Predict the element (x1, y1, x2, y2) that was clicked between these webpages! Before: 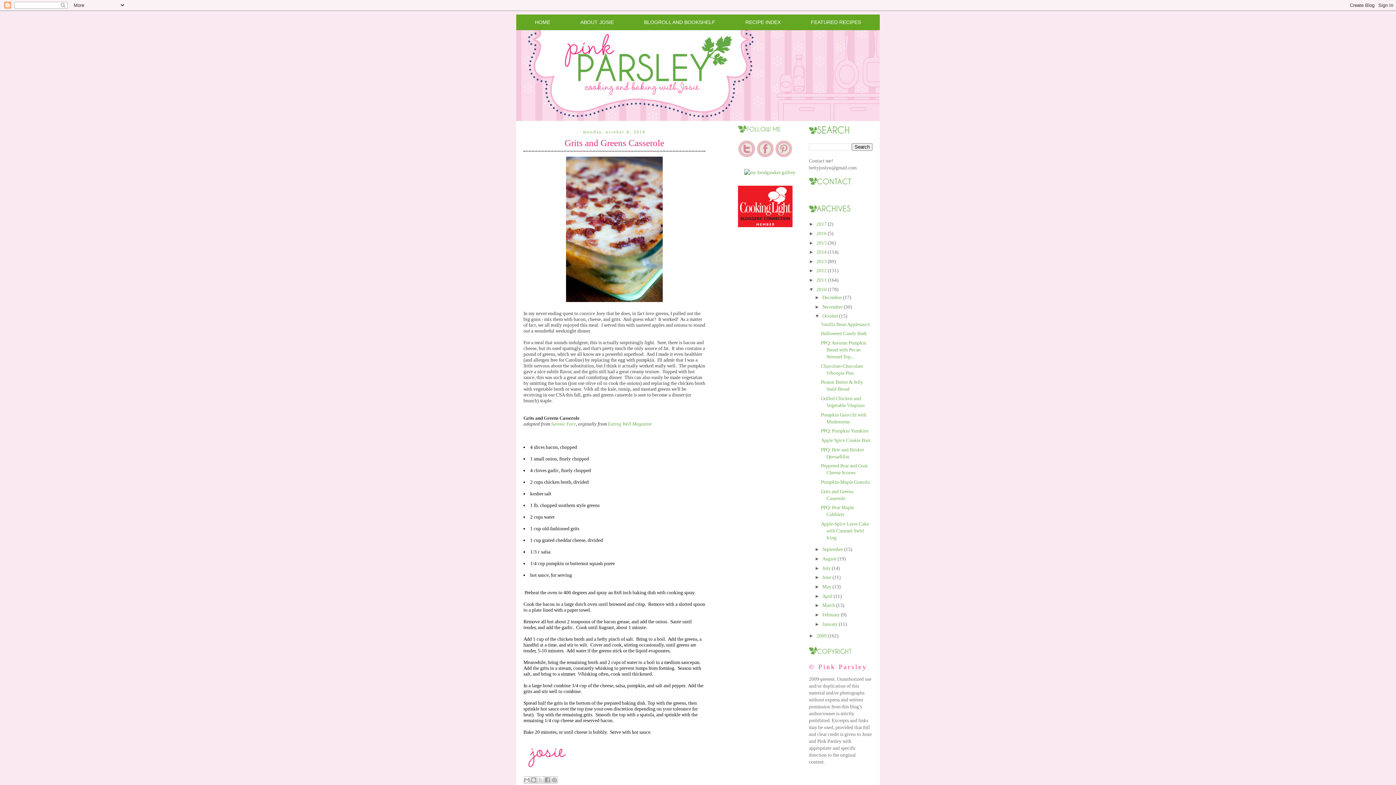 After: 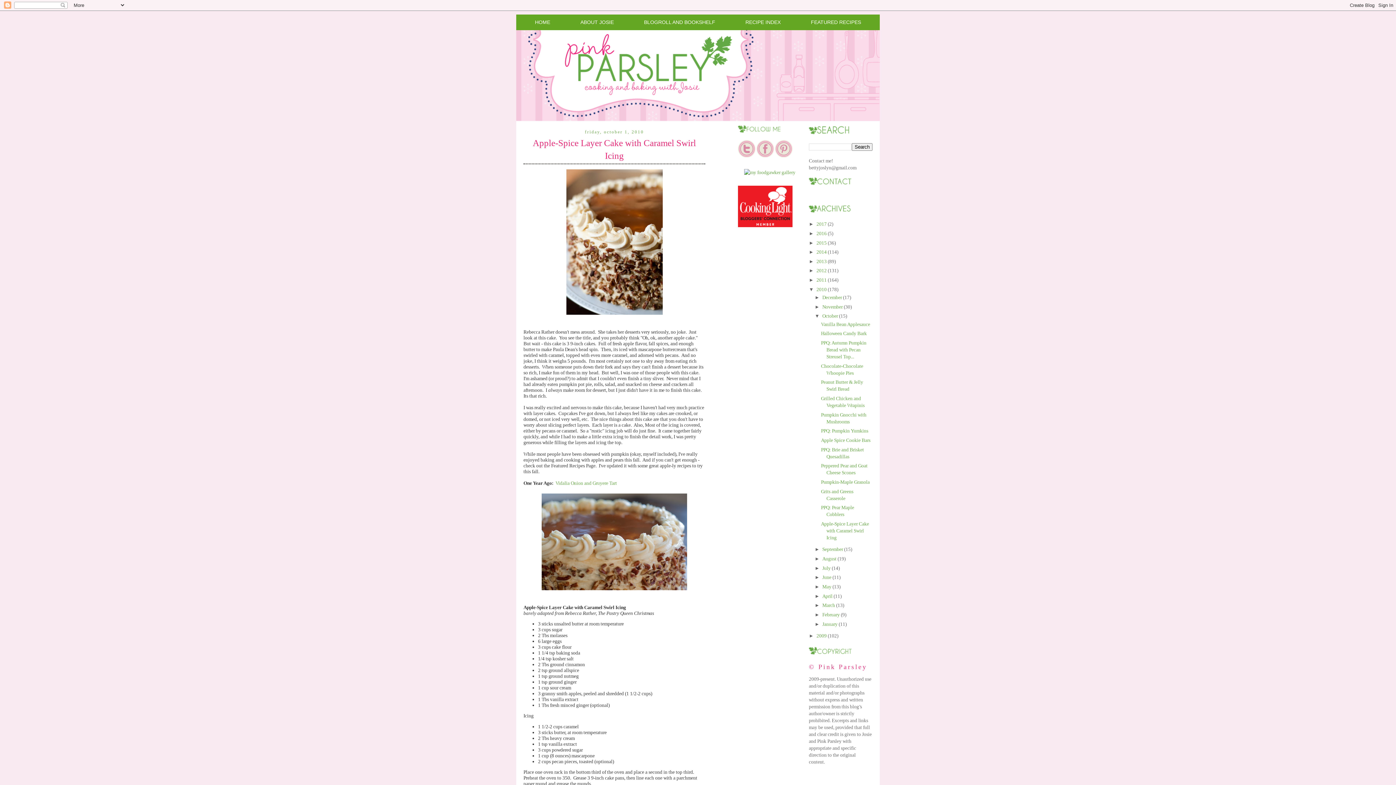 Action: bbox: (821, 521, 869, 540) label: Apple-Spice Layer Cake with Caramel Swirl Icing